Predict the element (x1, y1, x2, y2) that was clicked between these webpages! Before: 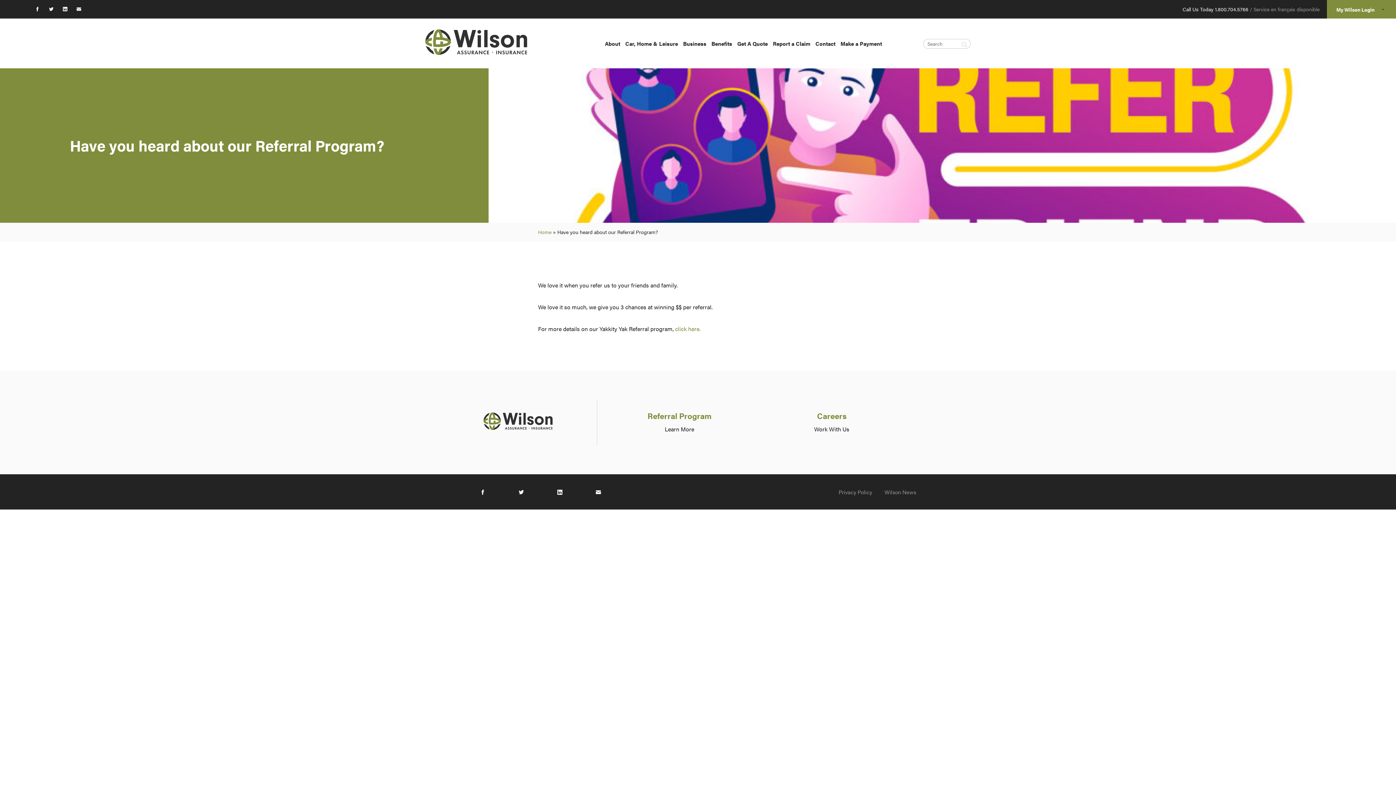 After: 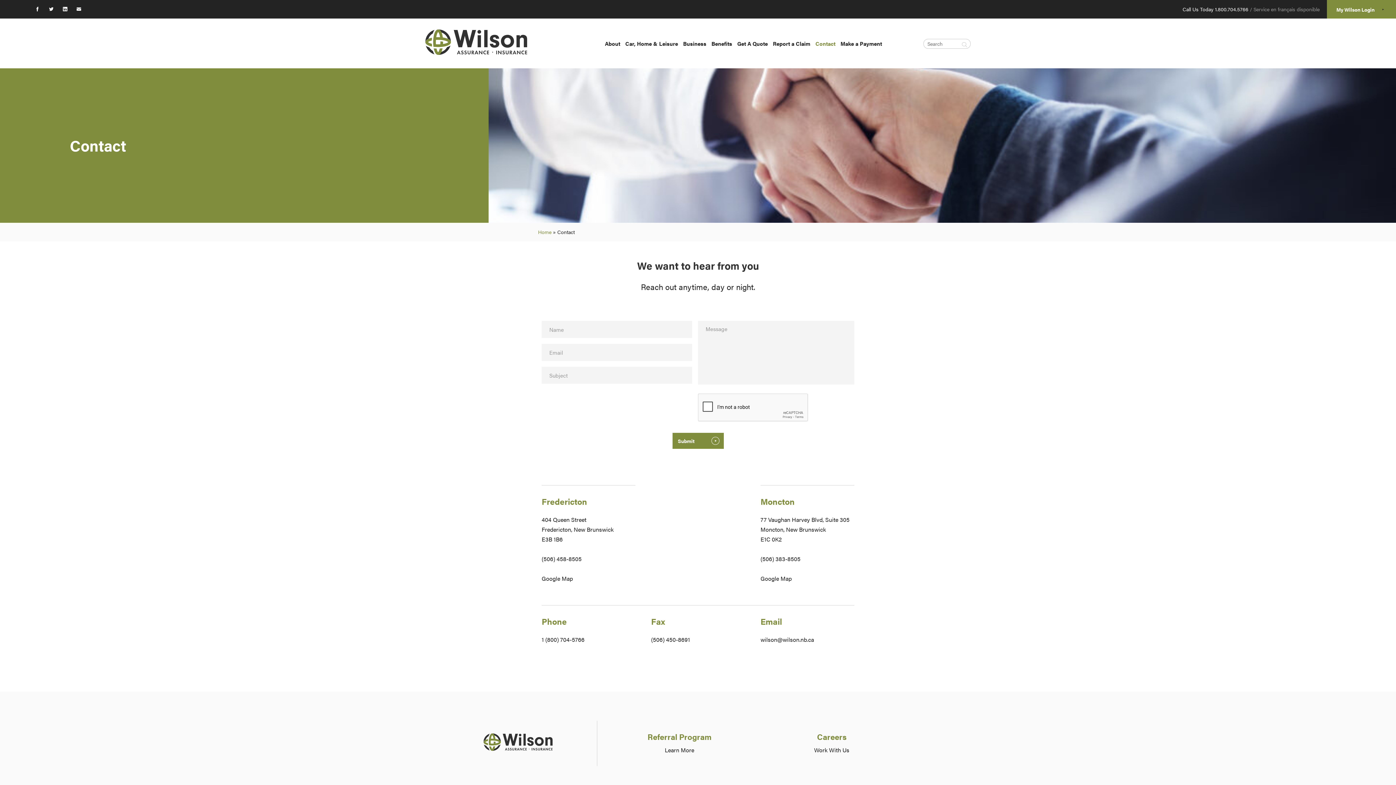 Action: label: Contact bbox: (815, 34, 835, 52)